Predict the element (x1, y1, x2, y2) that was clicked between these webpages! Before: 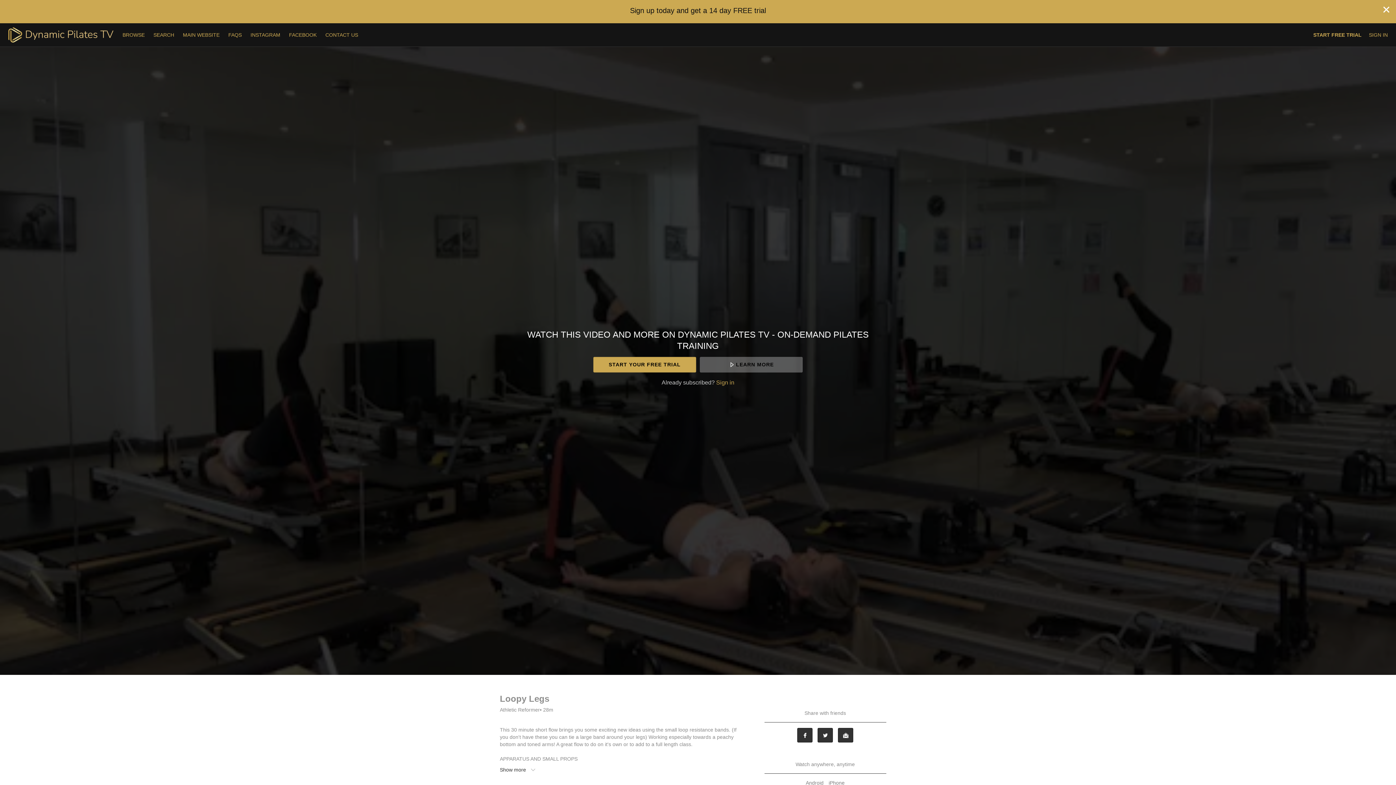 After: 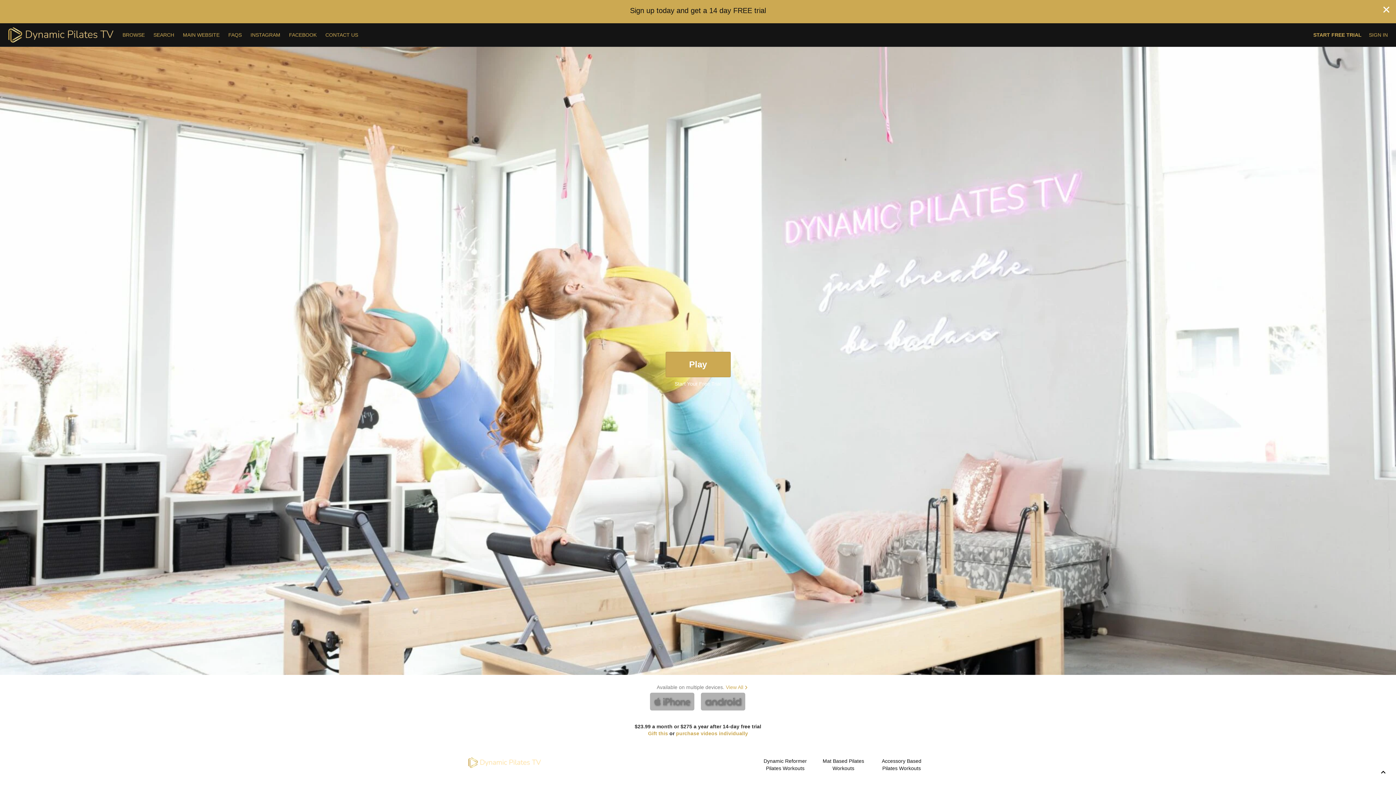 Action: bbox: (8, 27, 113, 42)